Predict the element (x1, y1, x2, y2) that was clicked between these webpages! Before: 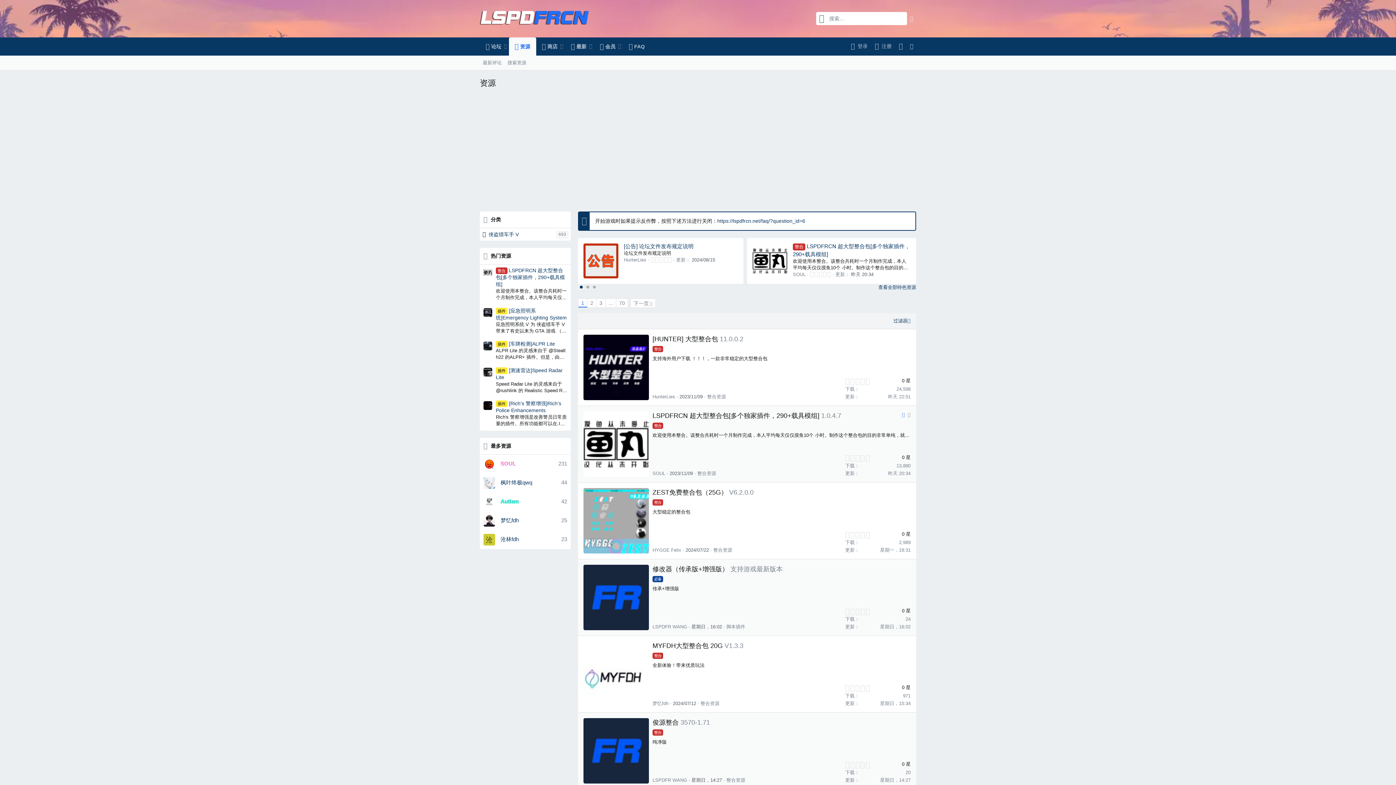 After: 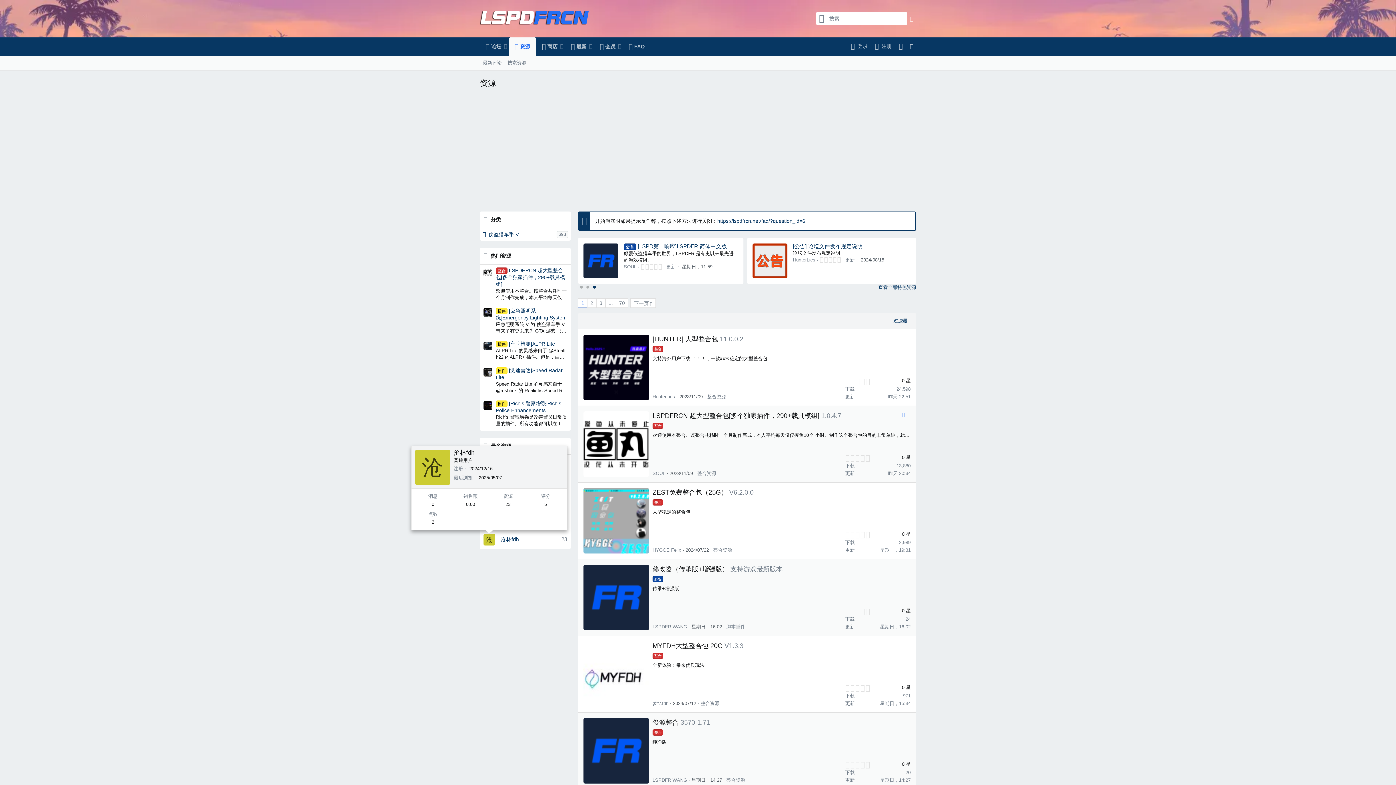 Action: label: 沧 bbox: (483, 534, 495, 545)